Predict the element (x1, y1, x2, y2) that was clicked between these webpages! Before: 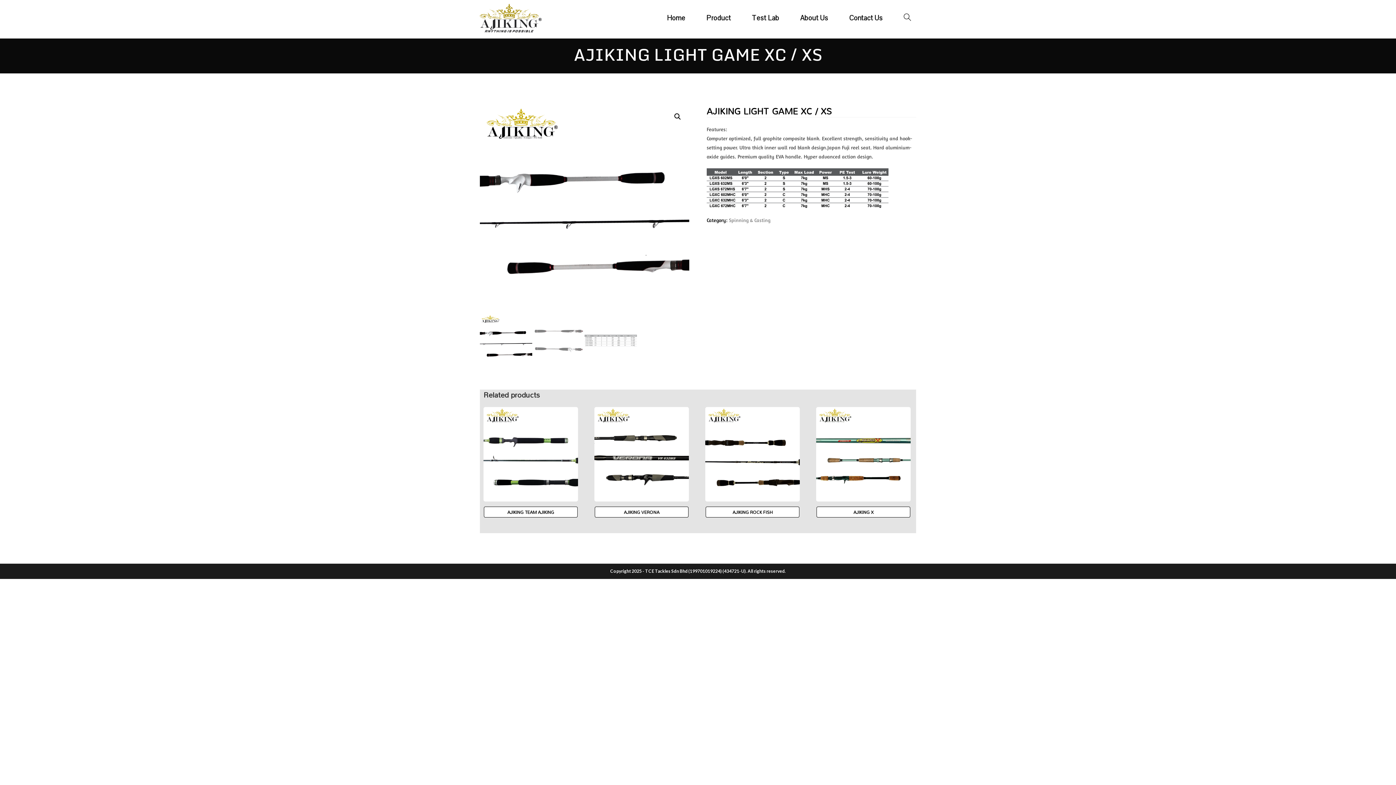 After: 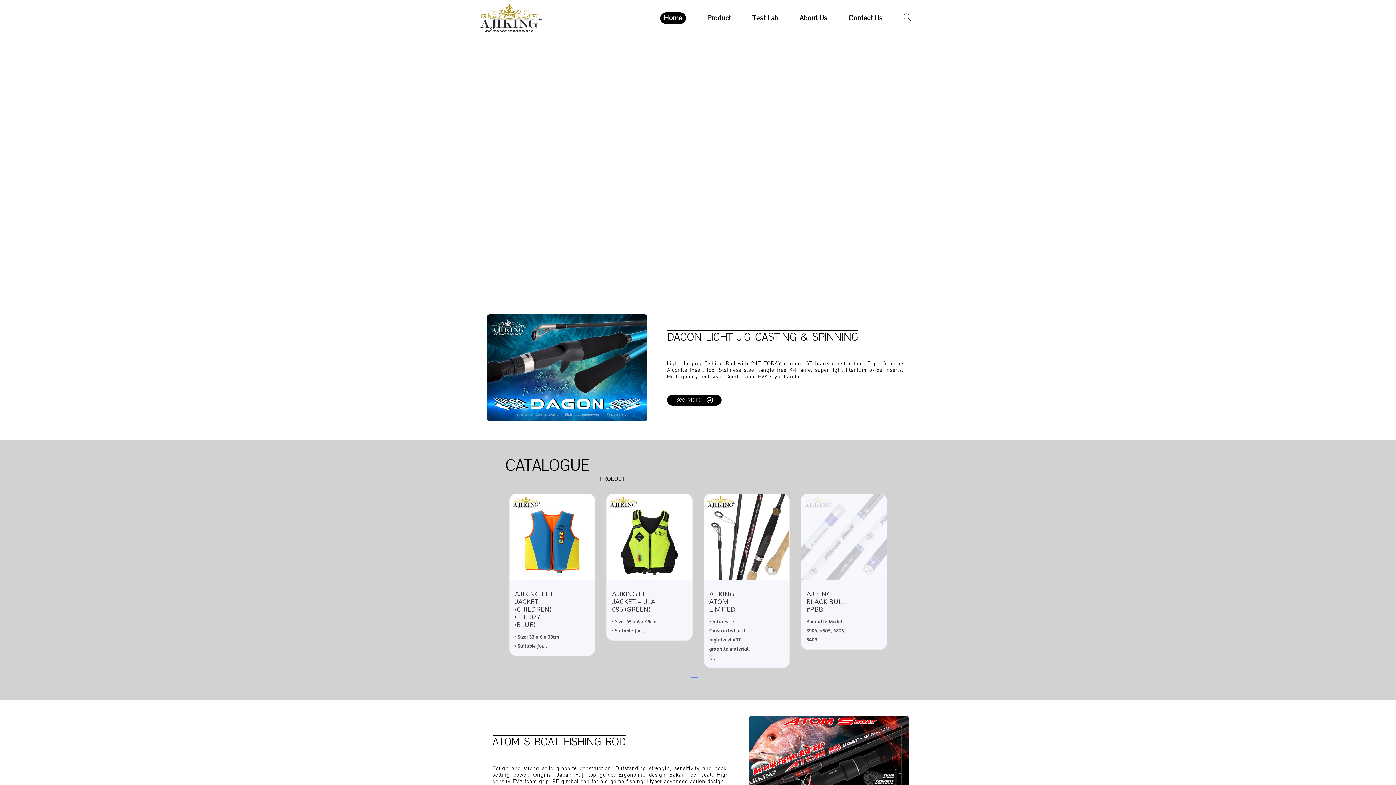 Action: bbox: (480, 14, 541, 20)